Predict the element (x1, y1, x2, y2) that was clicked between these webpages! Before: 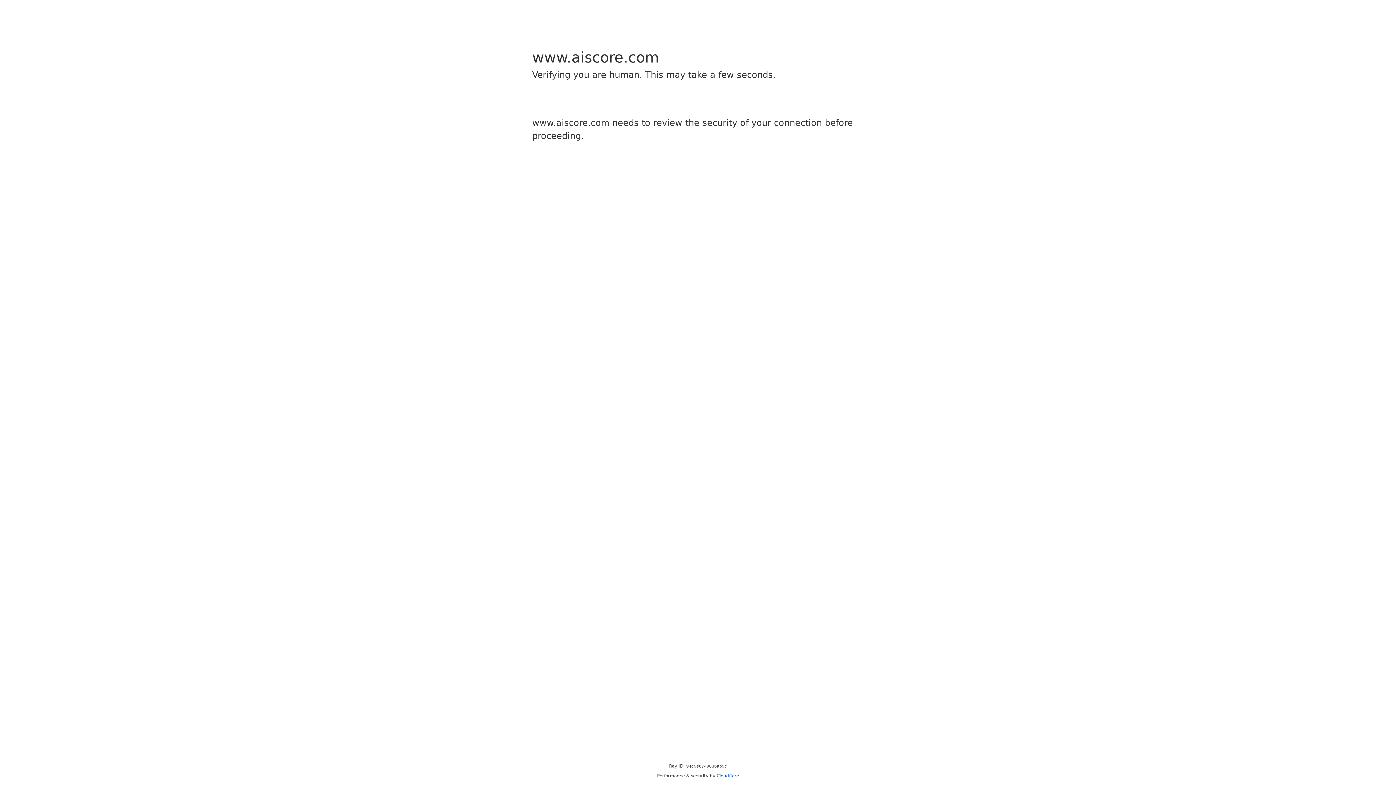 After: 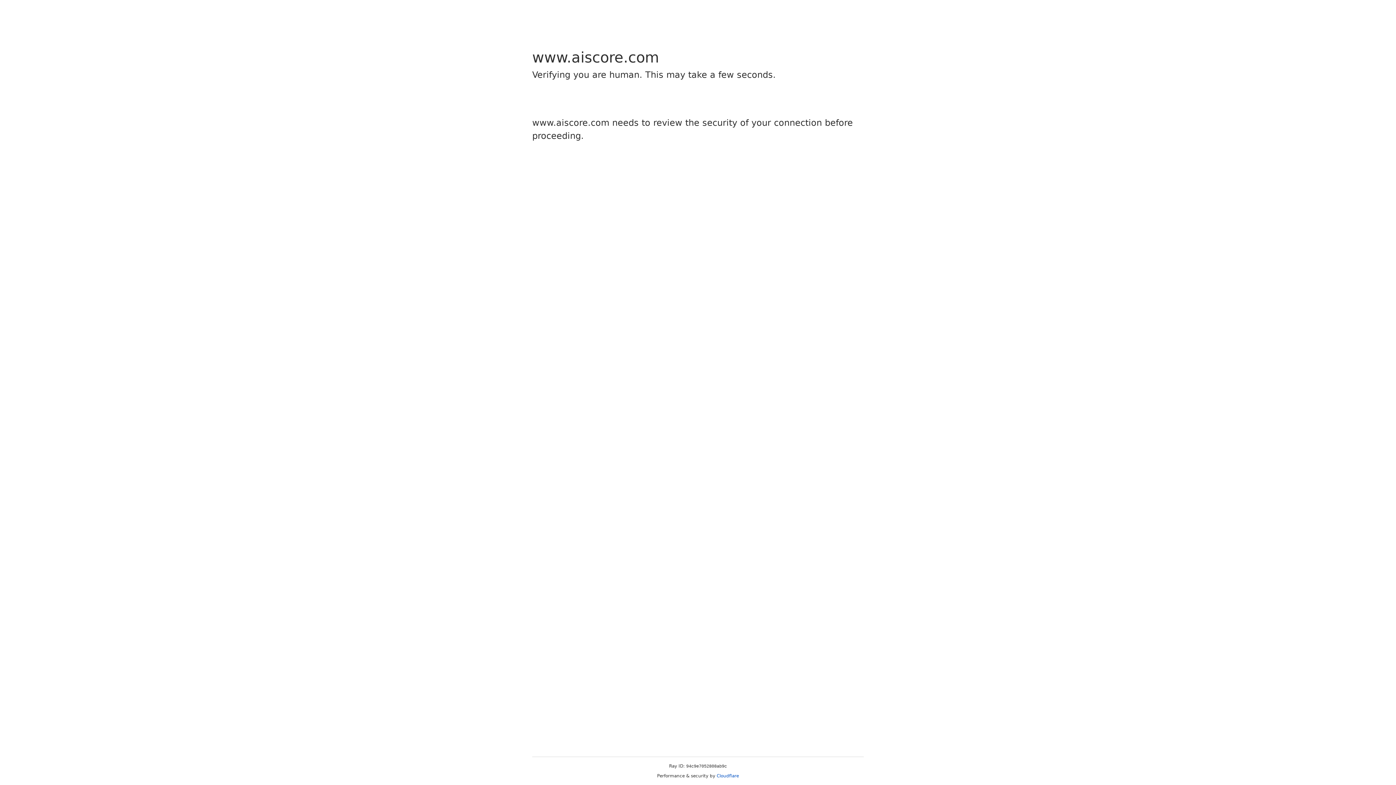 Action: label: Cloudflare bbox: (716, 773, 739, 778)